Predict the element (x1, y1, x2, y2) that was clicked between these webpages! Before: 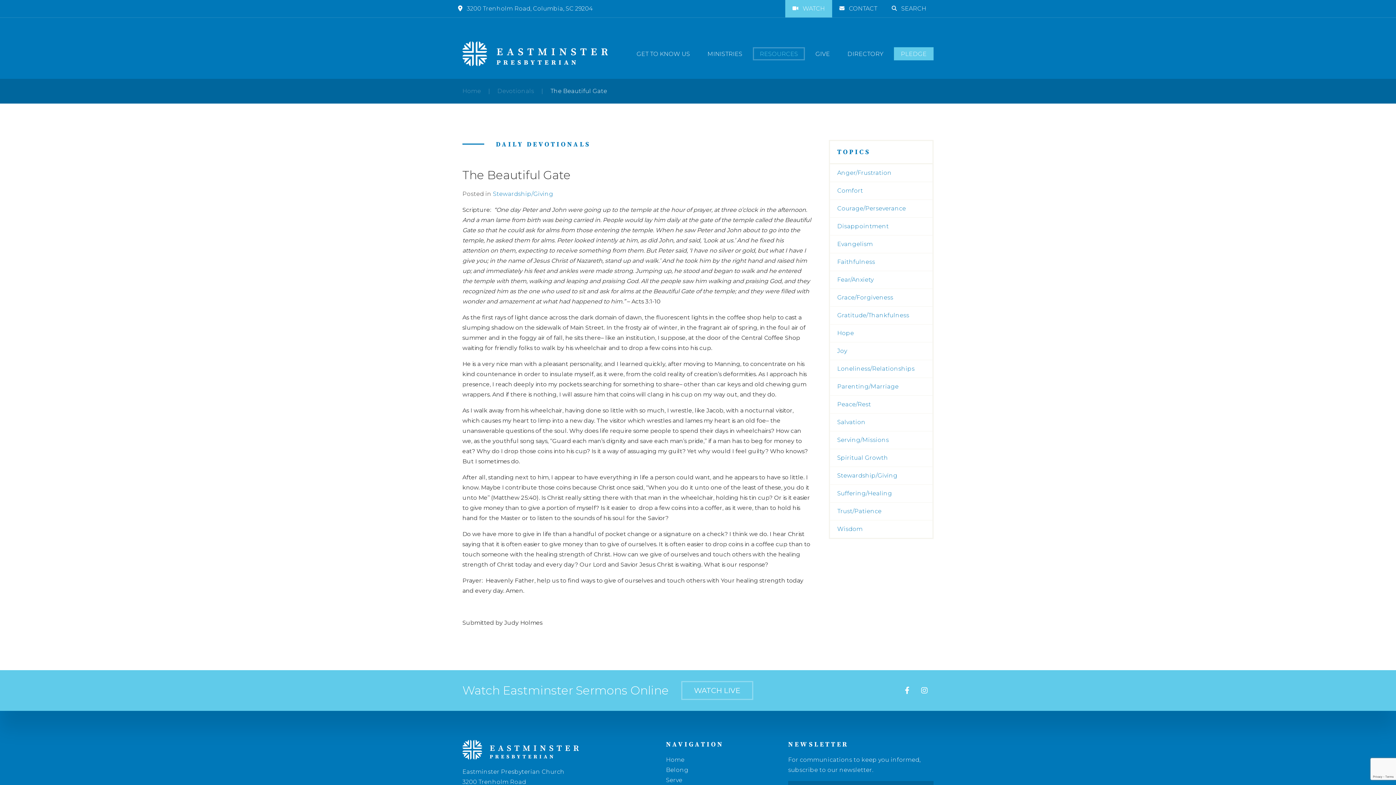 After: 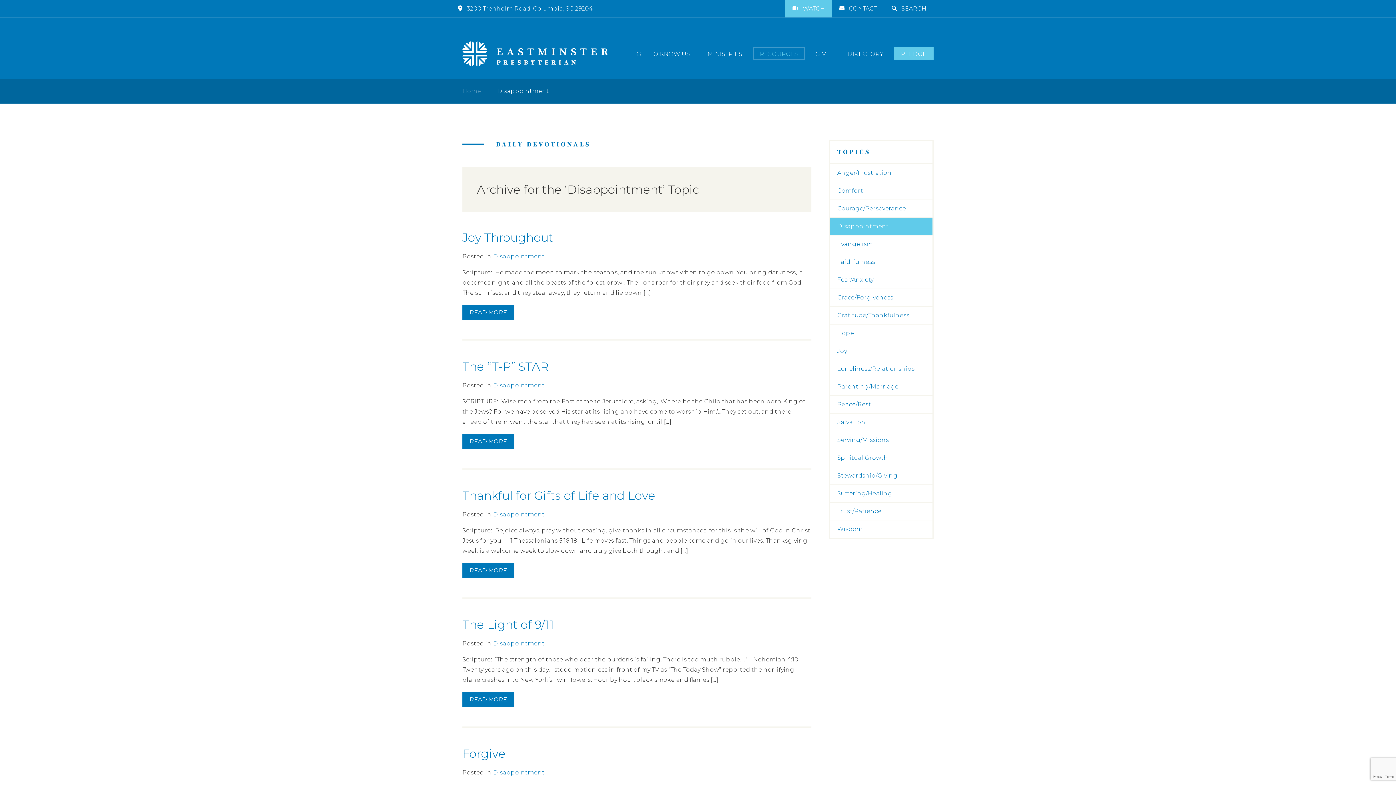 Action: bbox: (830, 217, 932, 235) label: Disappointment